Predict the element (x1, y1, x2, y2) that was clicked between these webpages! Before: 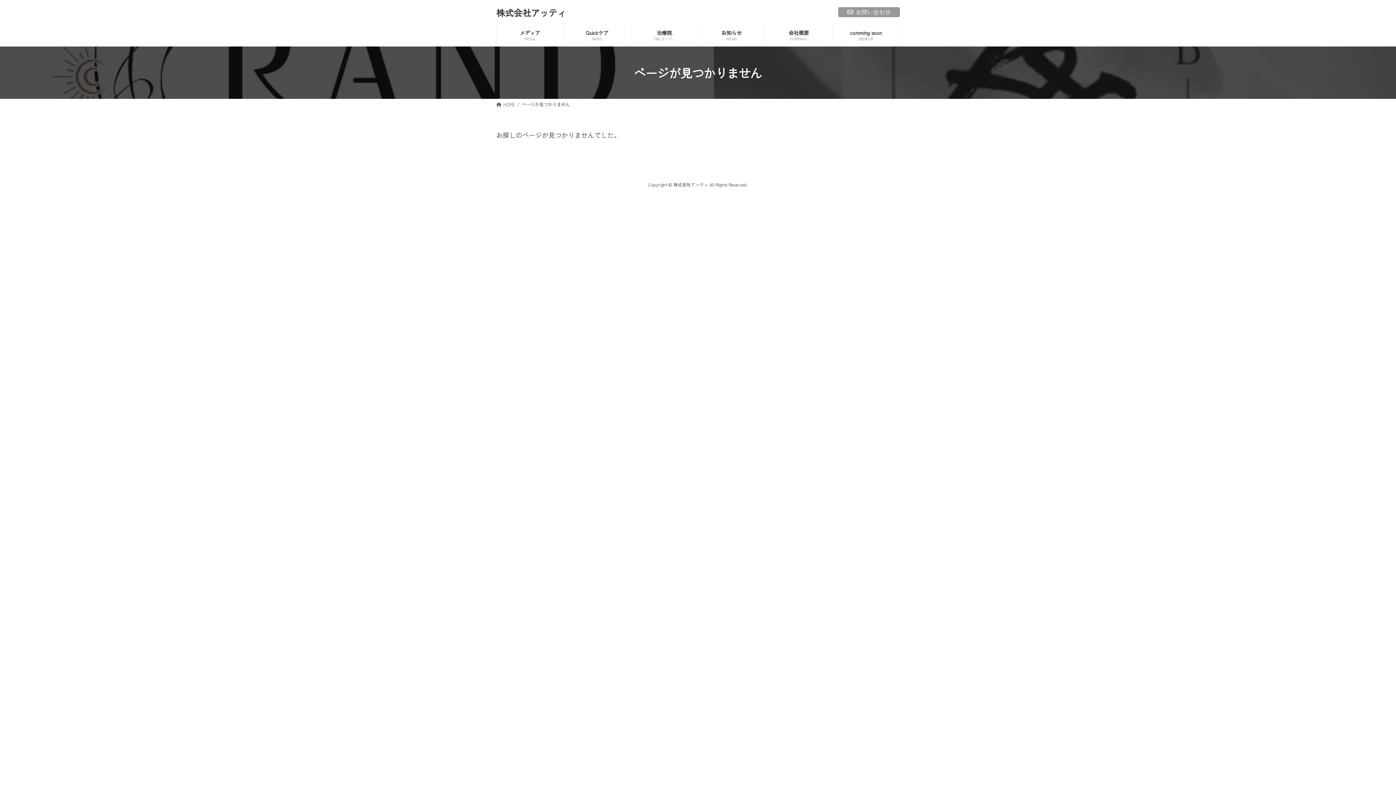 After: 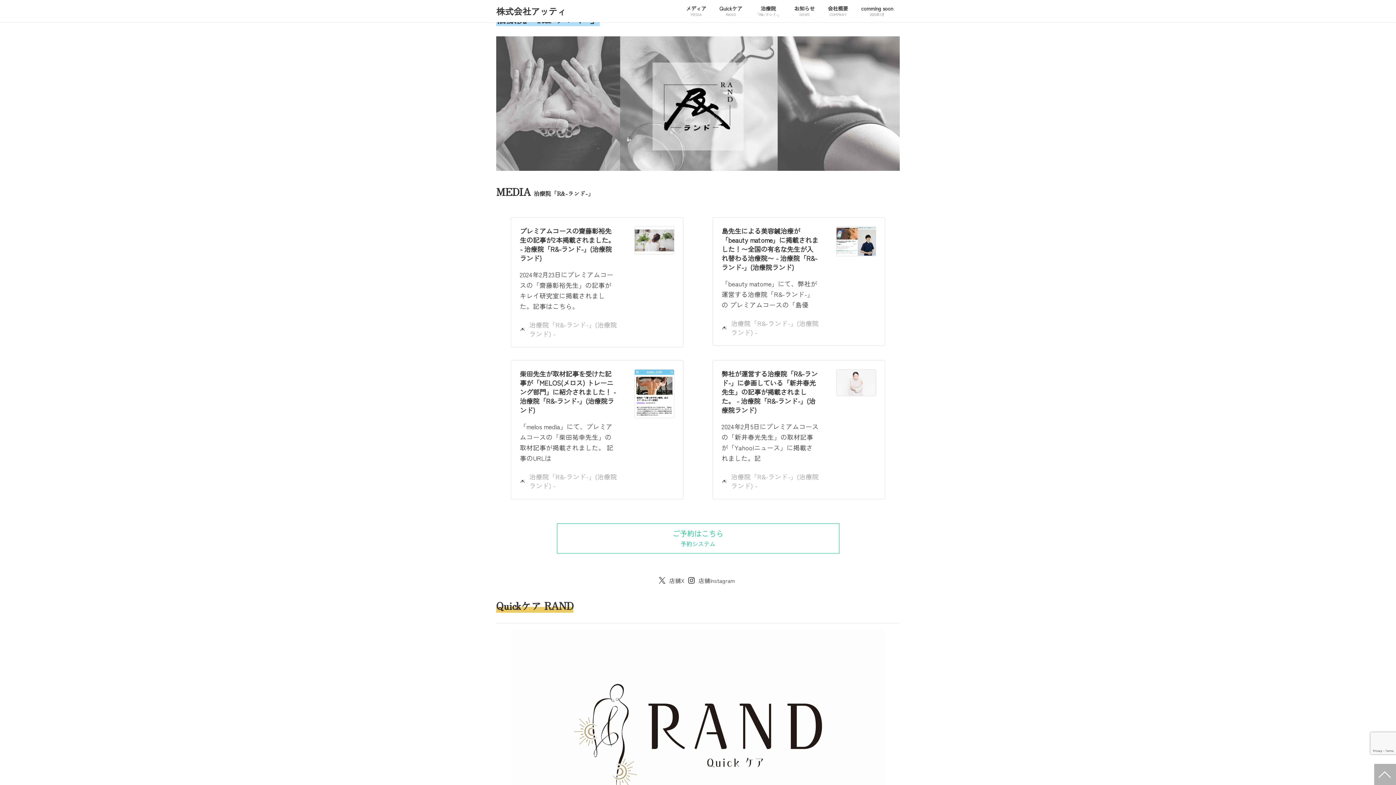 Action: label: 治療院
「R&-ランド-」 bbox: (631, 24, 697, 46)